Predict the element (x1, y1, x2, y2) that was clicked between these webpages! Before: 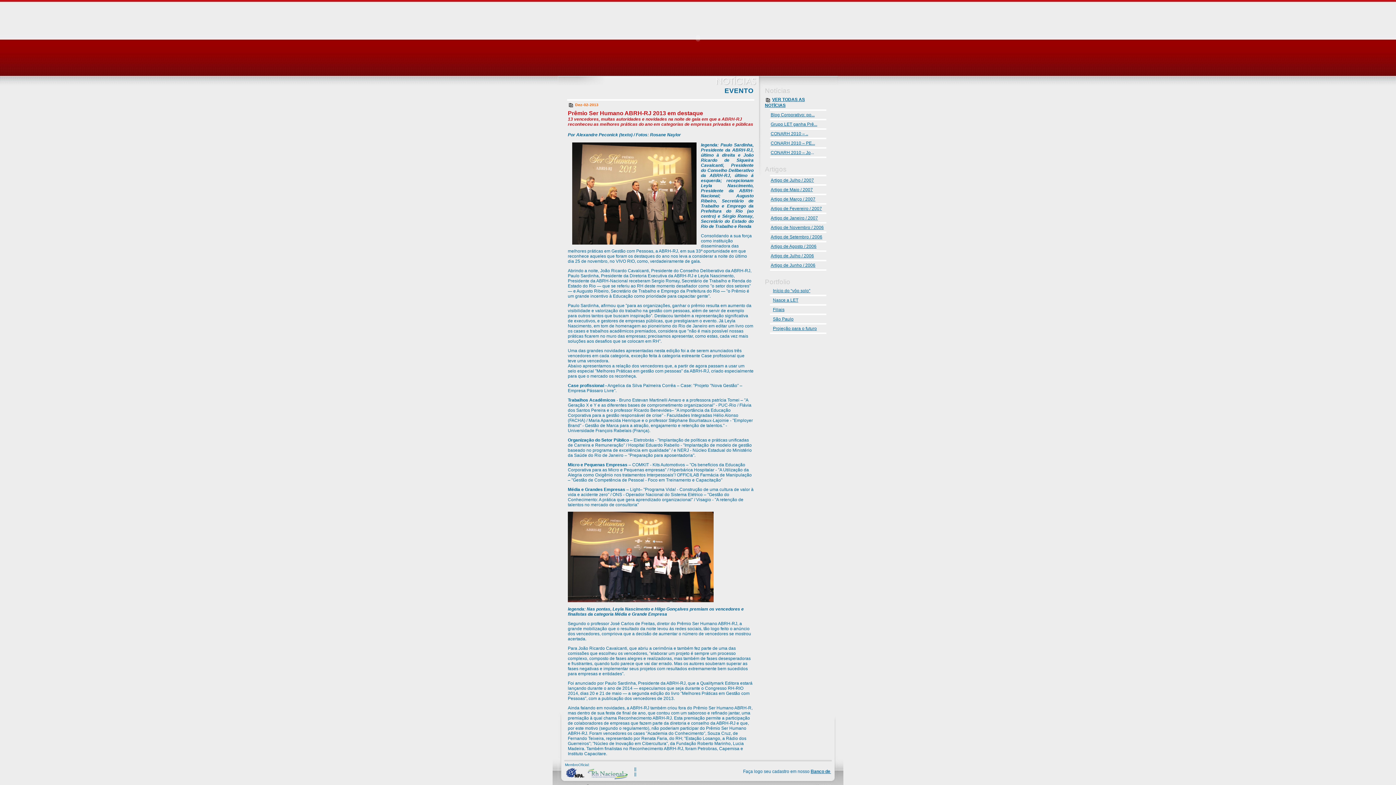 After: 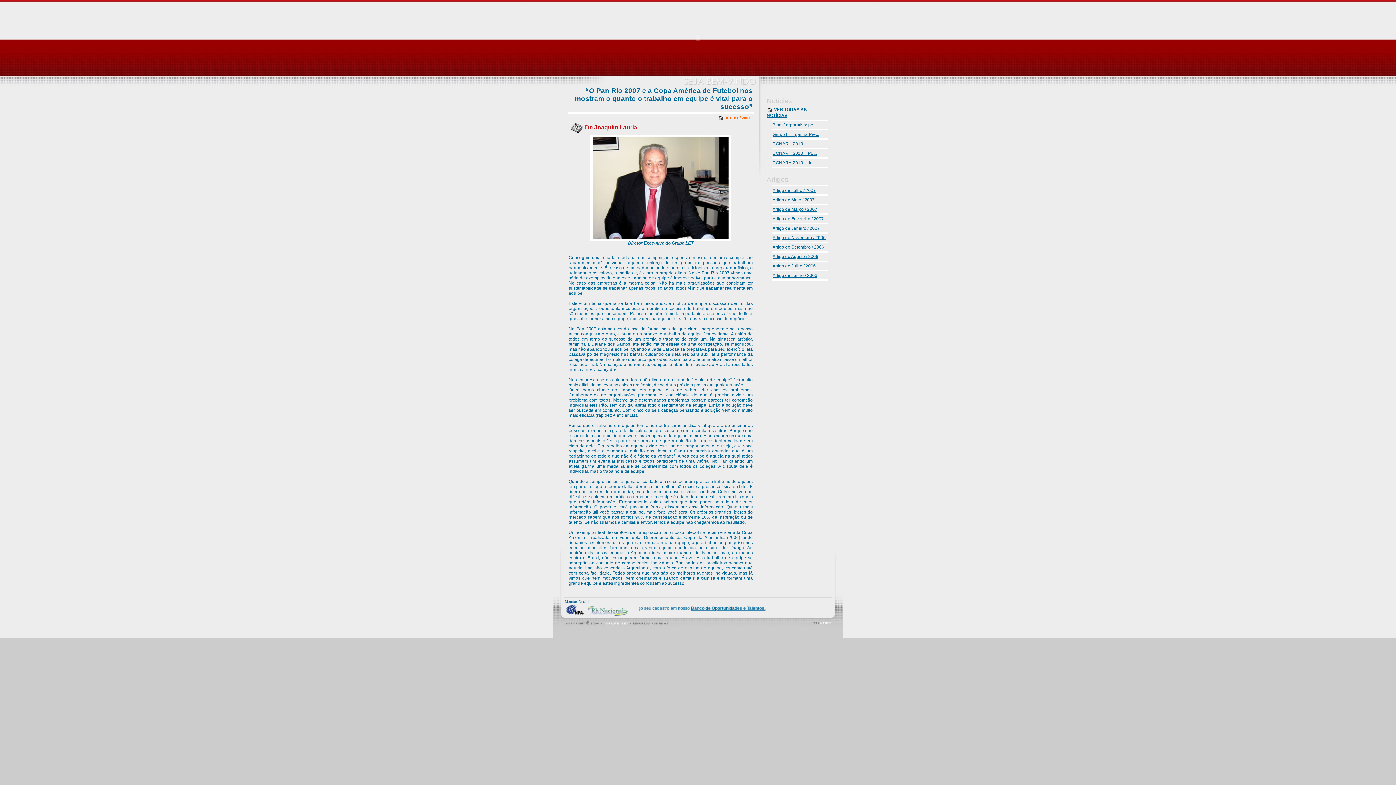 Action: bbox: (770, 177, 814, 182) label: Artigo de Julho / 2007